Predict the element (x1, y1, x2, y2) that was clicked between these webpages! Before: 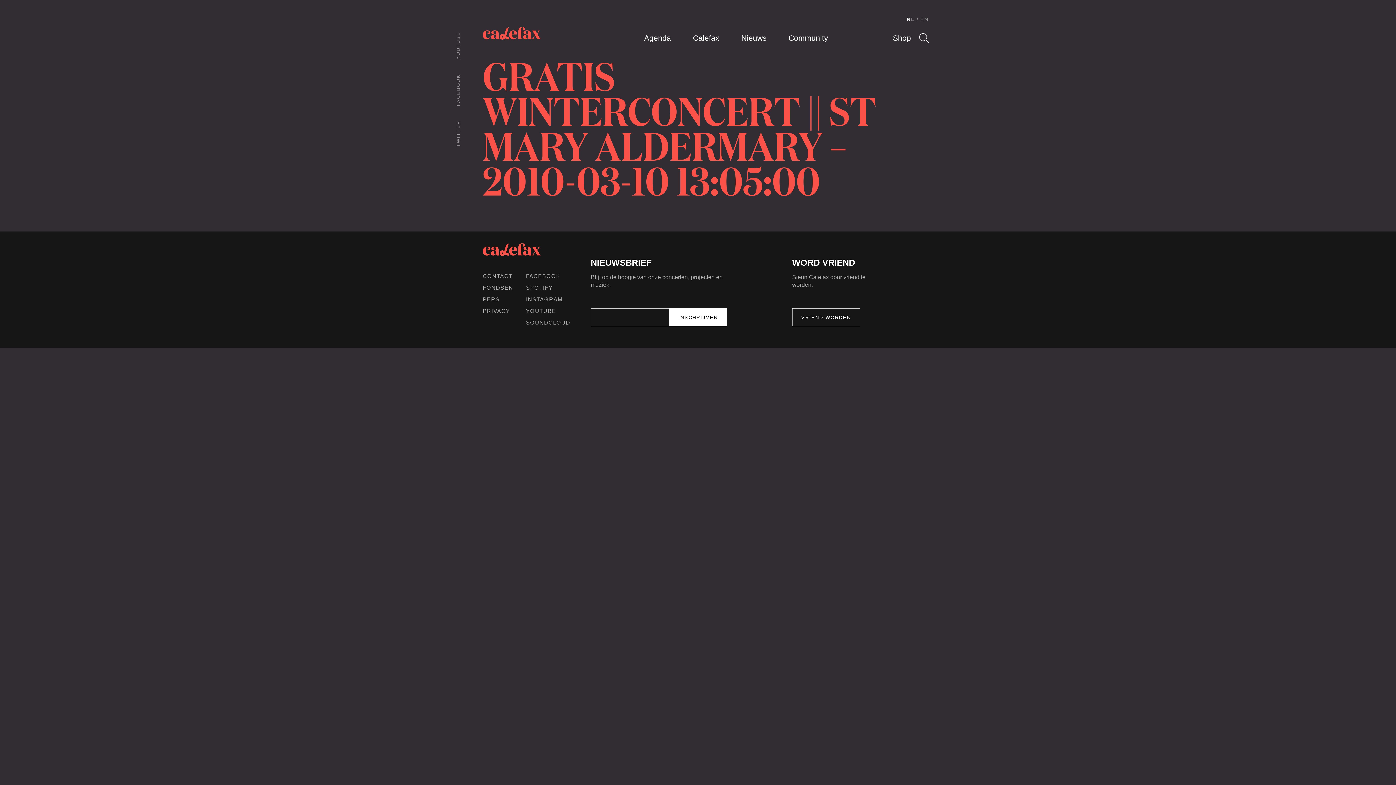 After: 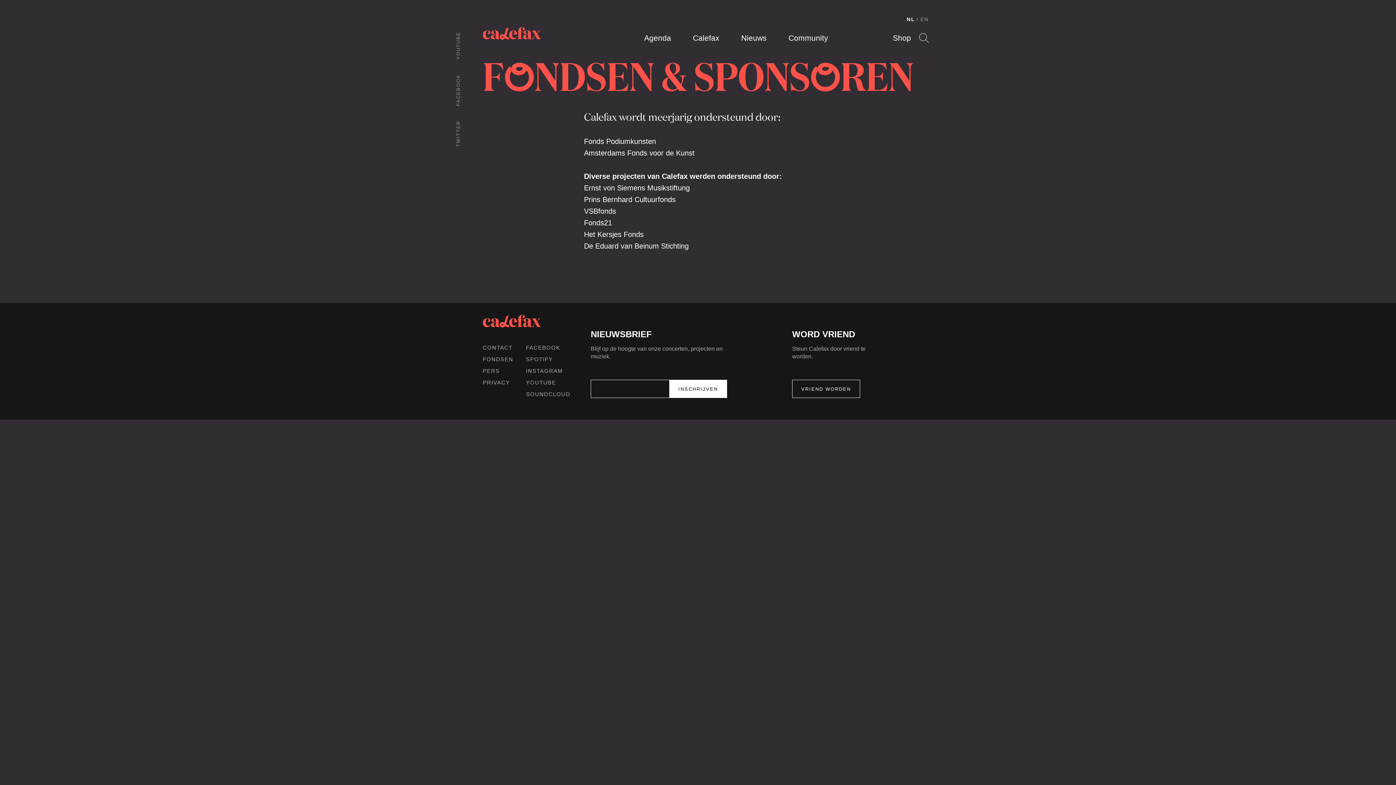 Action: label: FONDSEN bbox: (482, 284, 513, 290)